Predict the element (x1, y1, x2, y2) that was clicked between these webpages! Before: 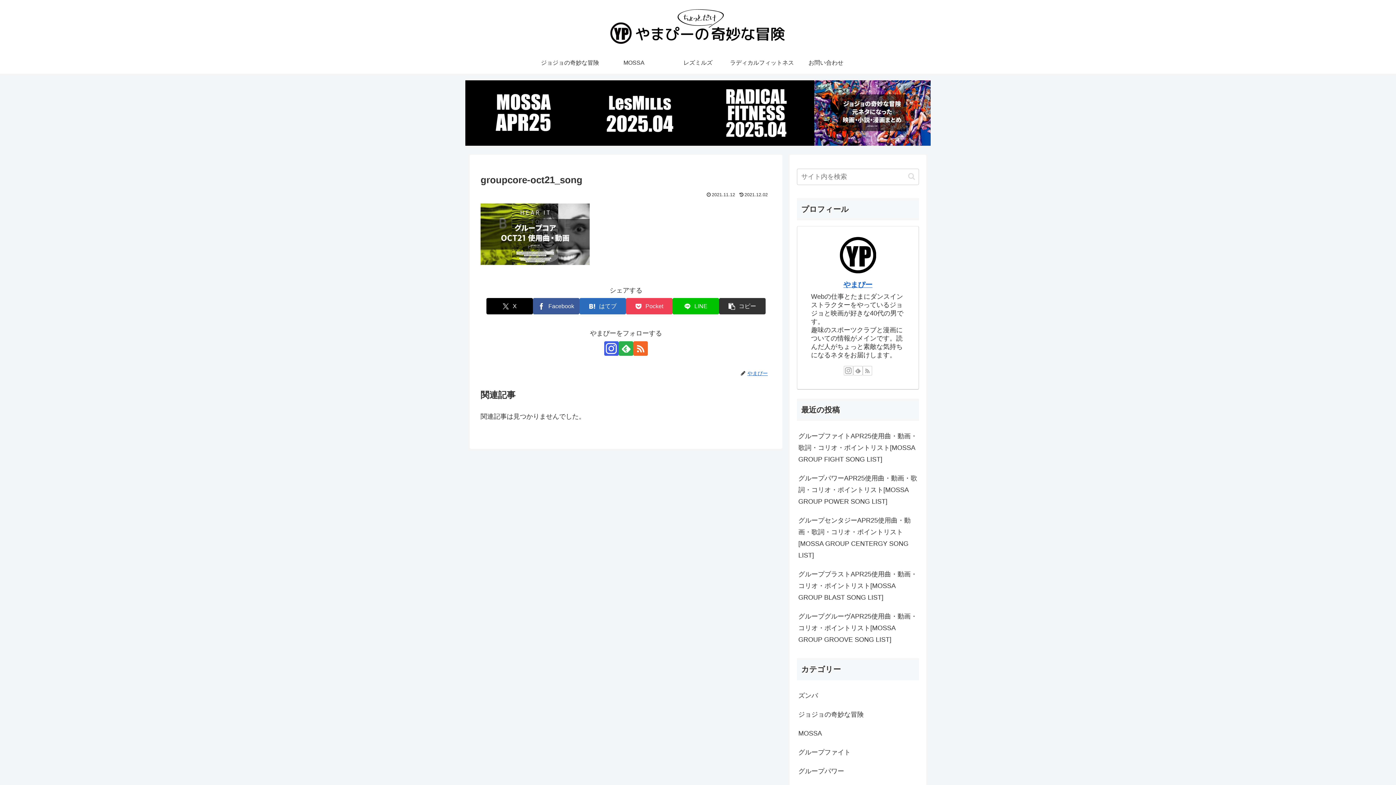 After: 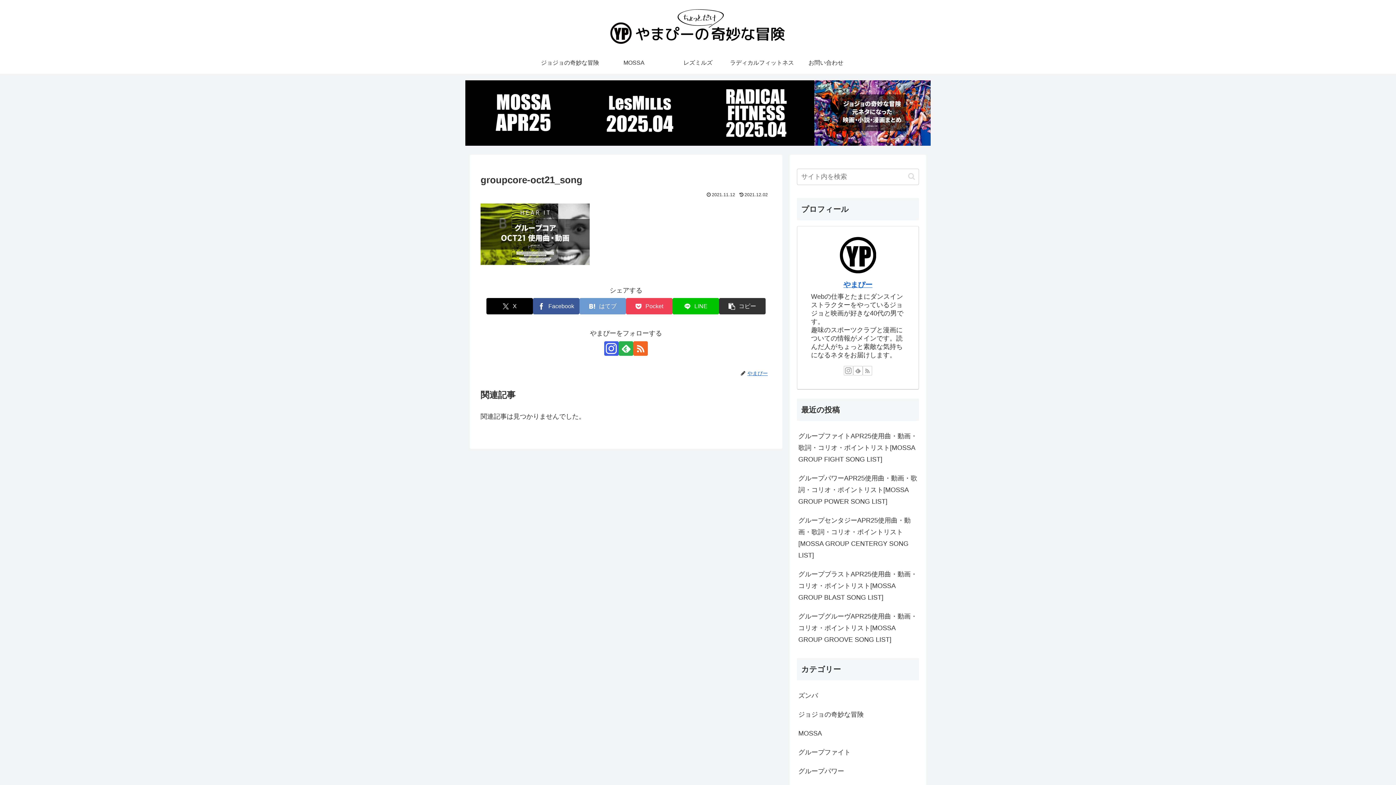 Action: label: はてブでブックマーク bbox: (579, 298, 626, 314)